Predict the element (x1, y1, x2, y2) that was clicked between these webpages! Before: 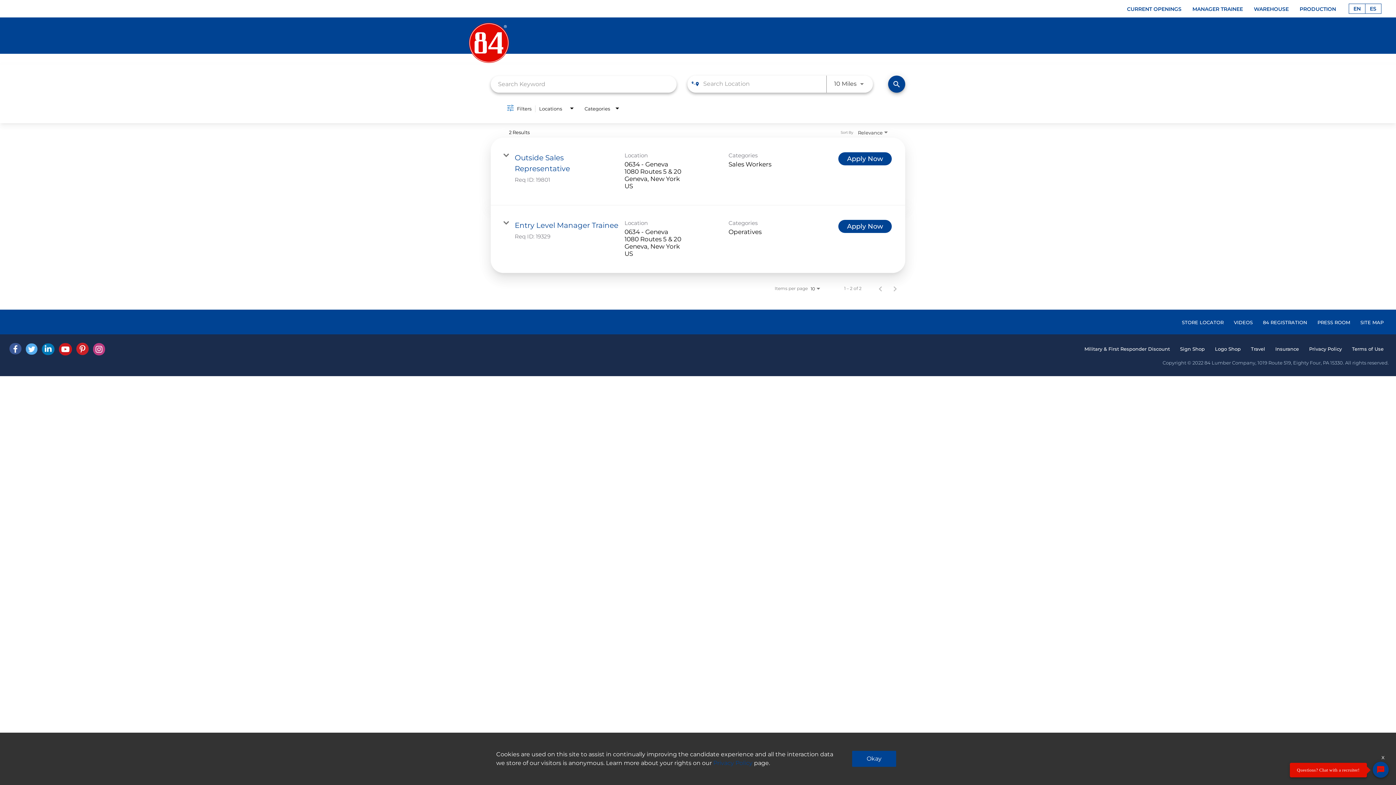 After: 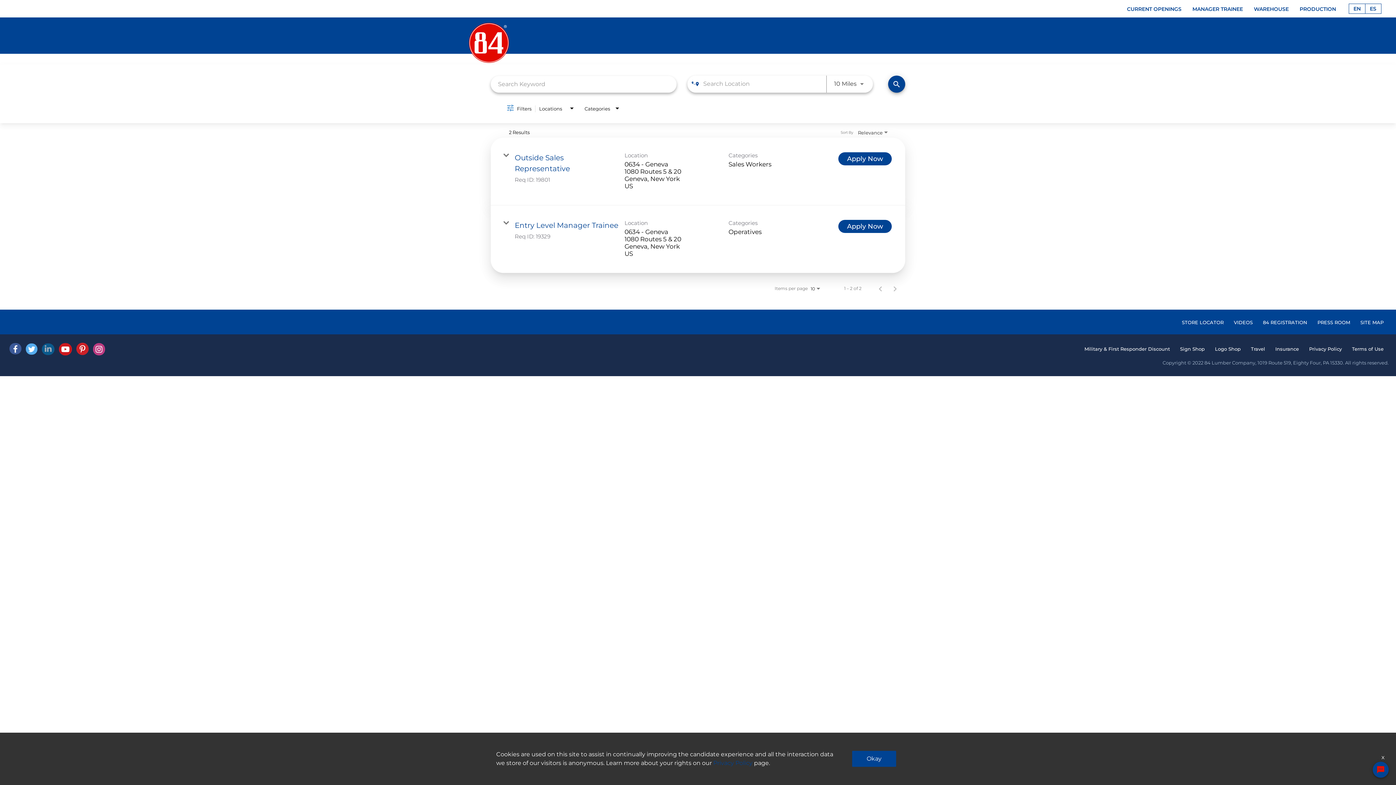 Action: label: Linked In bbox: (41, 343, 54, 355)